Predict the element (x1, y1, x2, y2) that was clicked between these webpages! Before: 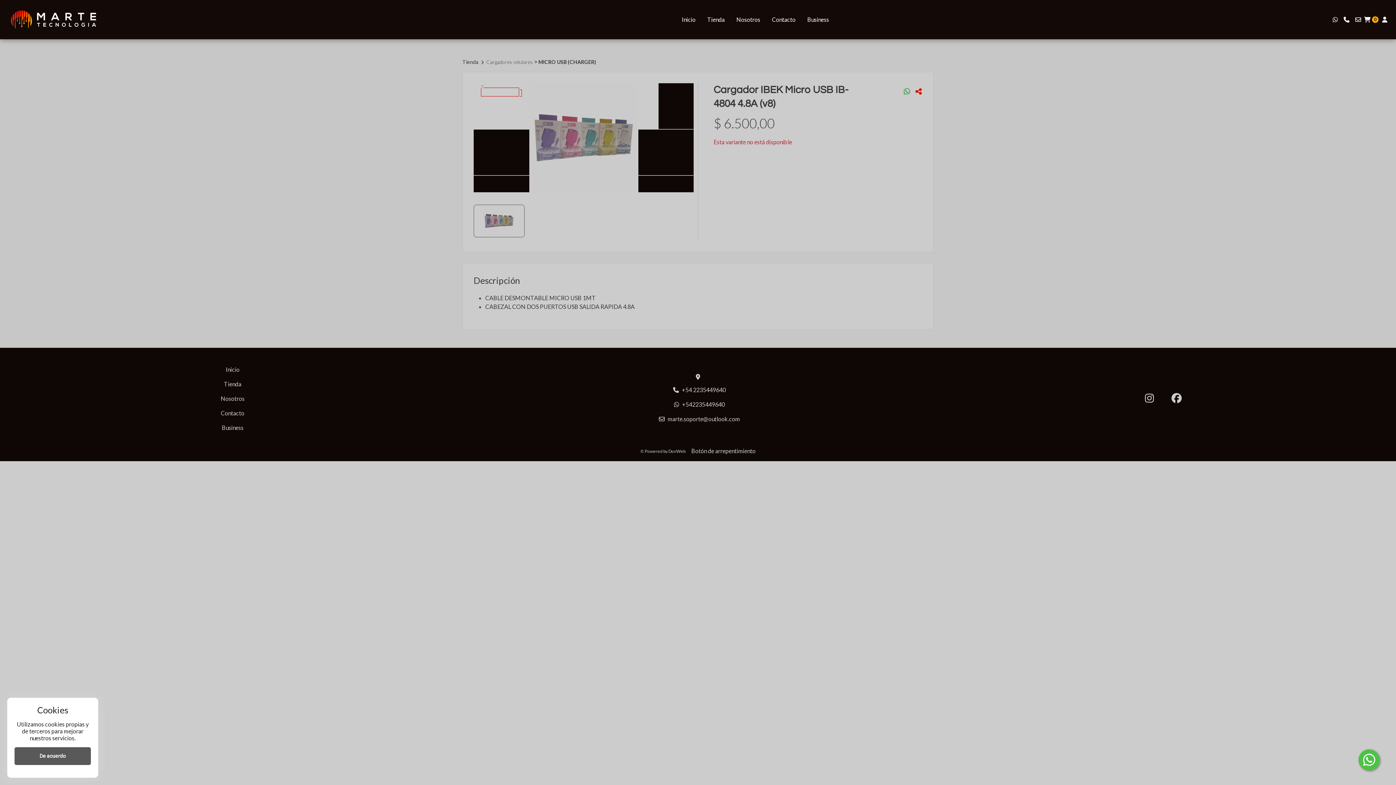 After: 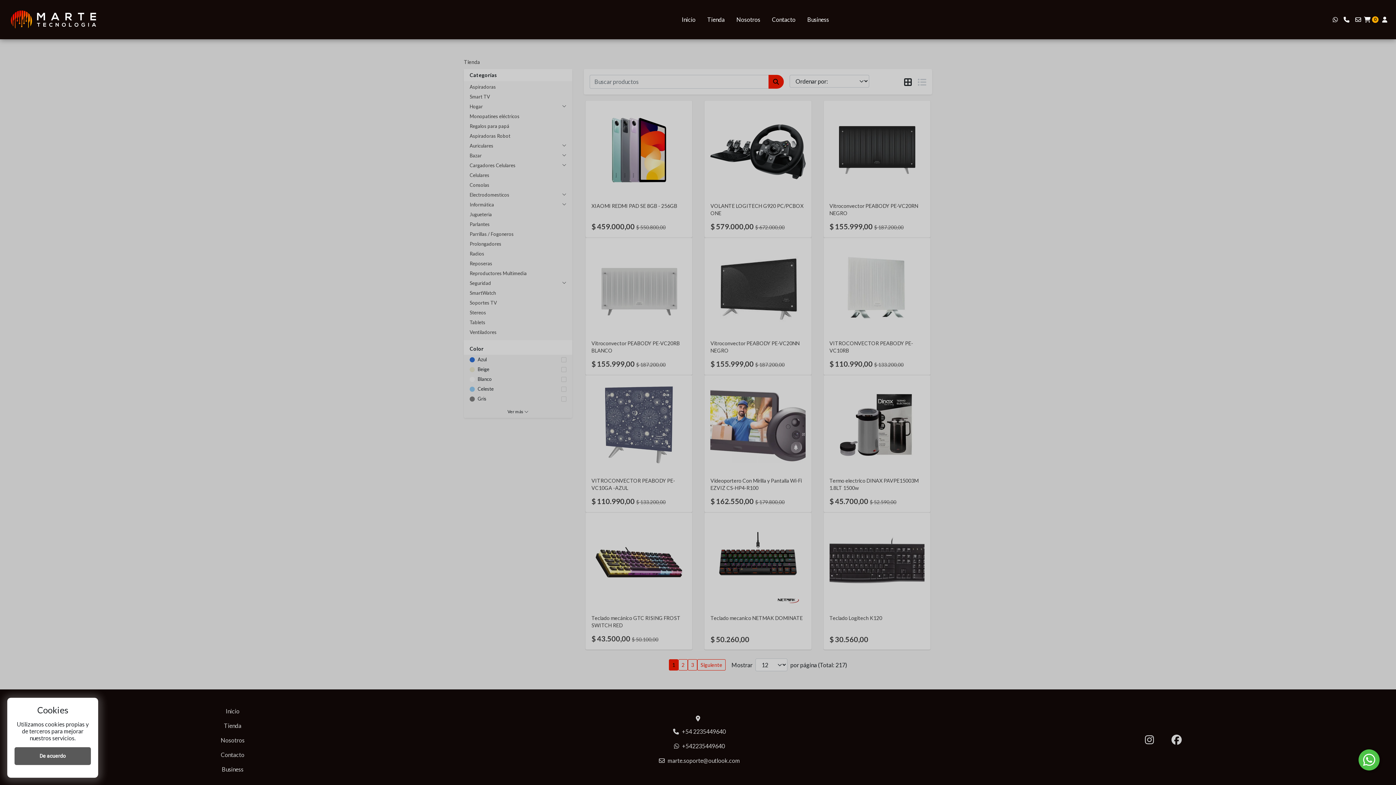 Action: bbox: (701, 12, 730, 26) label: Tienda